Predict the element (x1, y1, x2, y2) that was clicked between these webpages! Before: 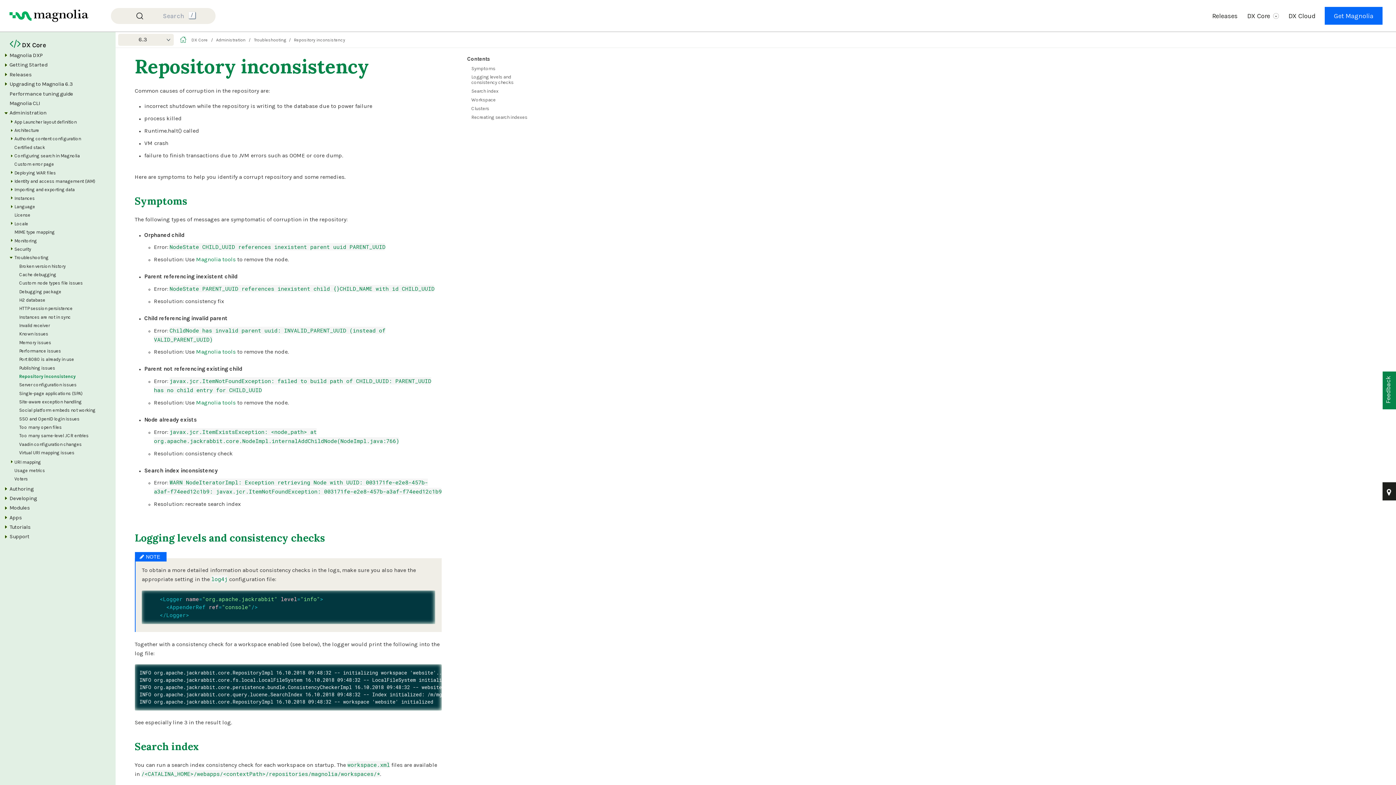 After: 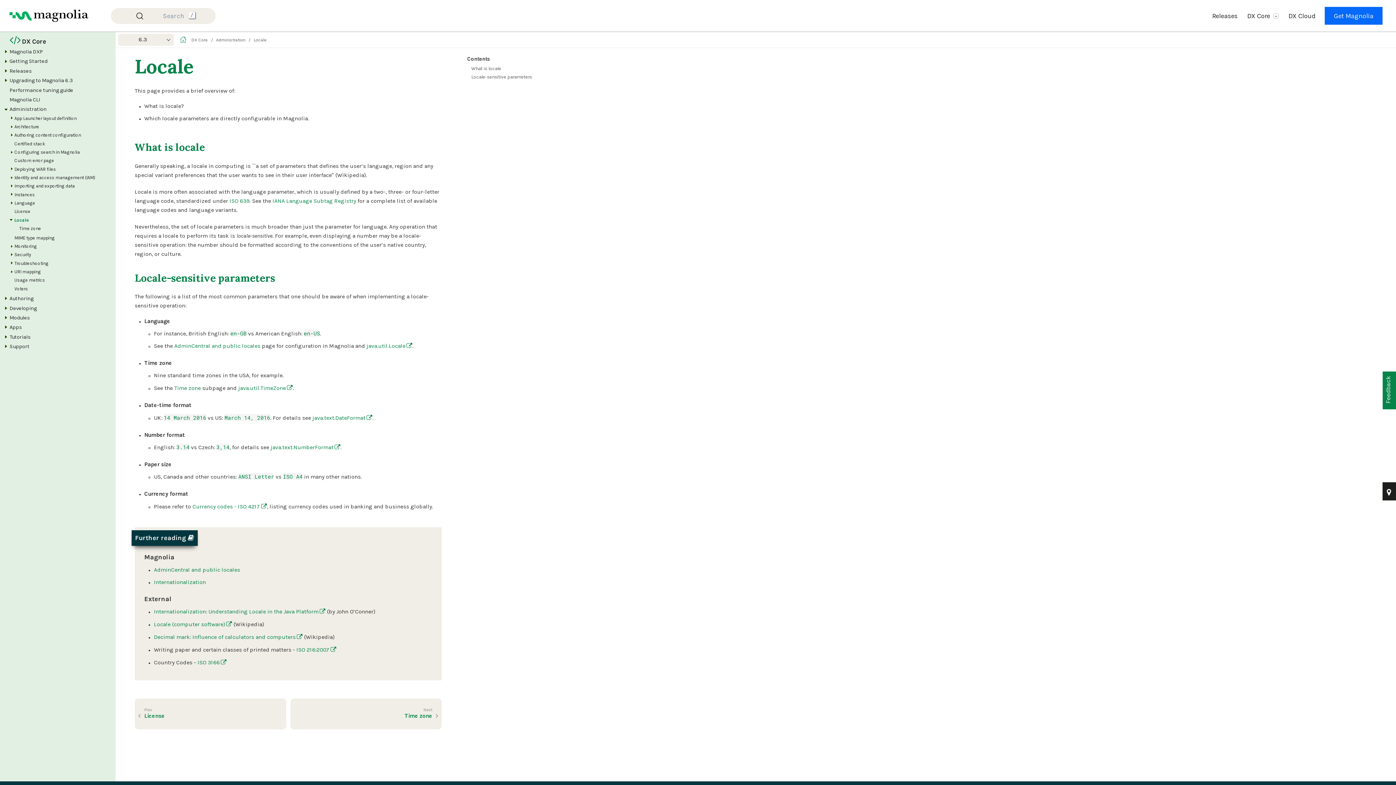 Action: bbox: (14, 220, 28, 226) label: Locale